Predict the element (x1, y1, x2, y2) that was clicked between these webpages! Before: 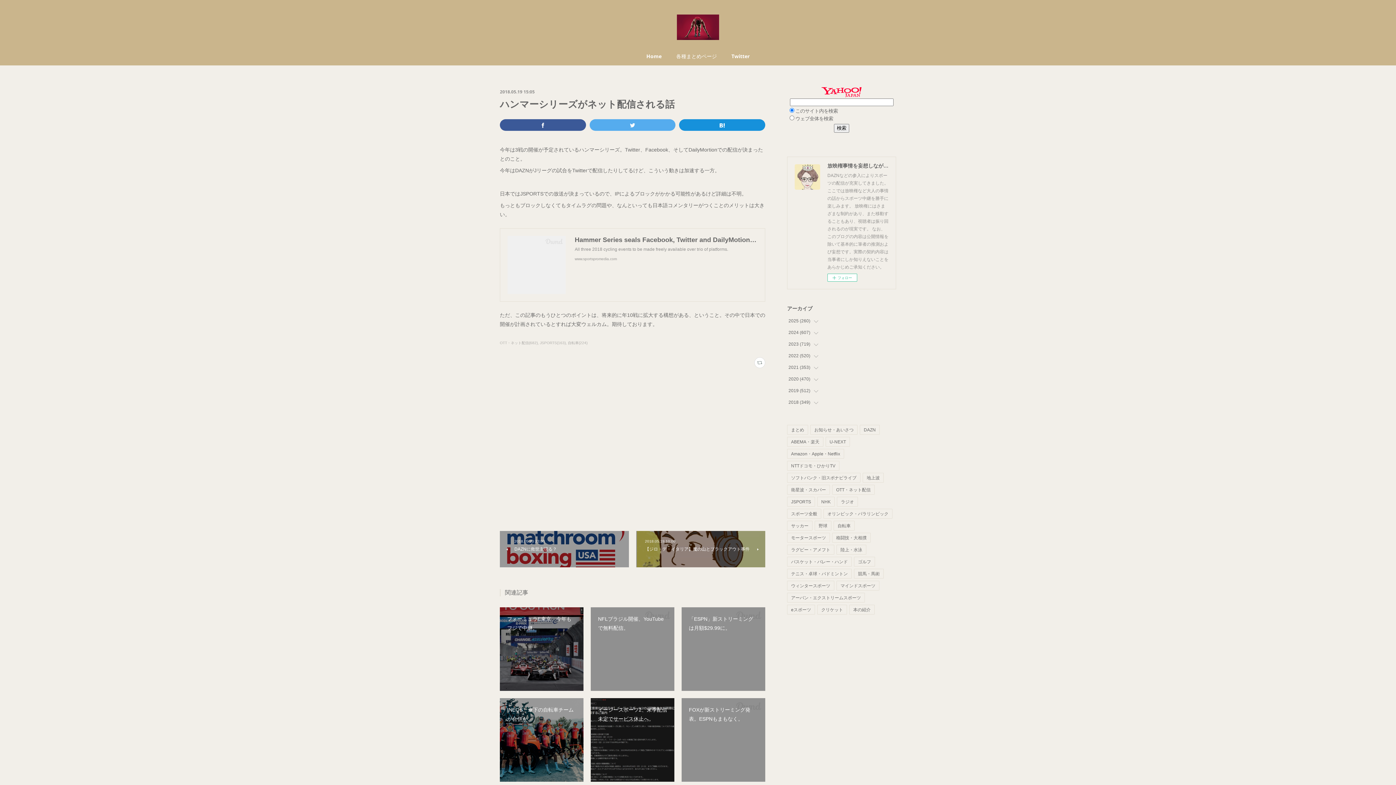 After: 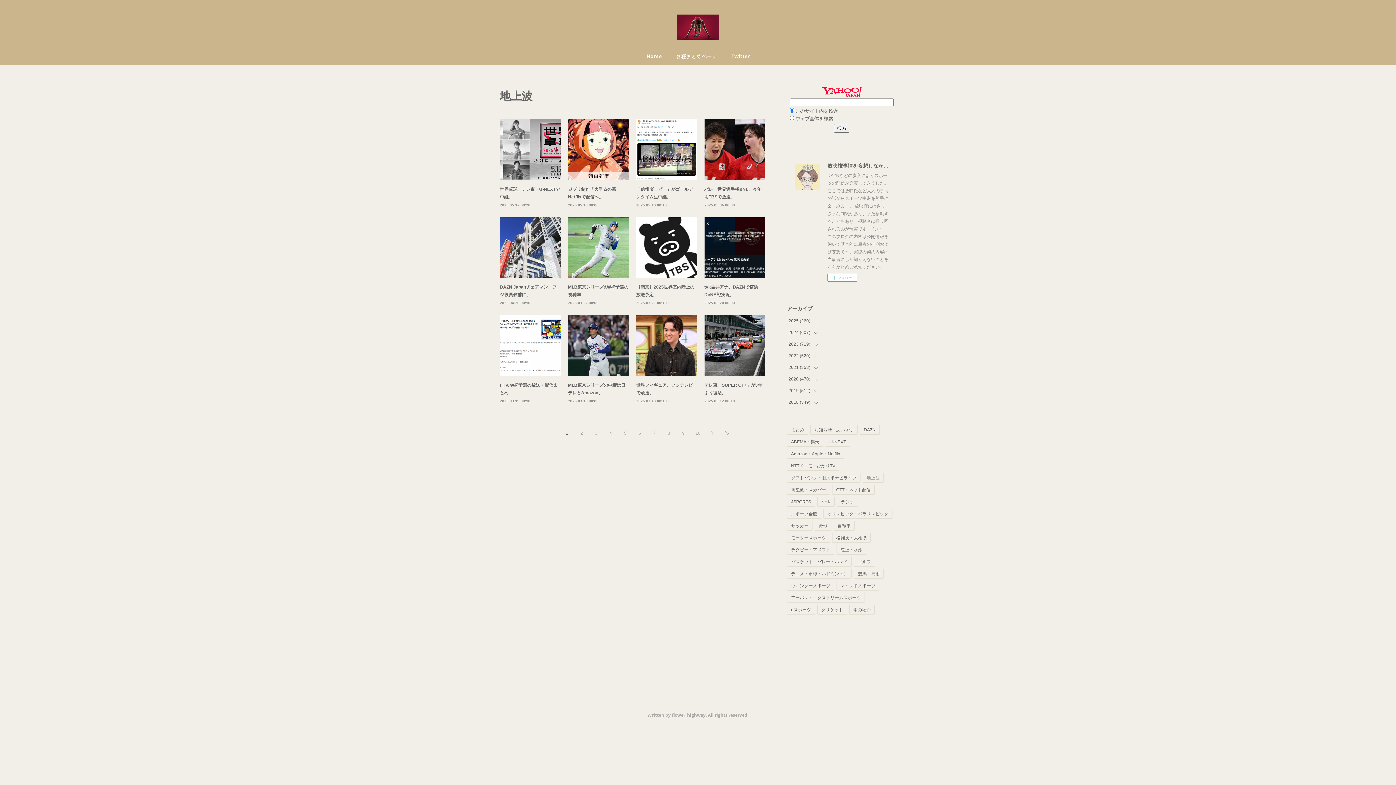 Action: bbox: (863, 473, 883, 482) label: 地上波